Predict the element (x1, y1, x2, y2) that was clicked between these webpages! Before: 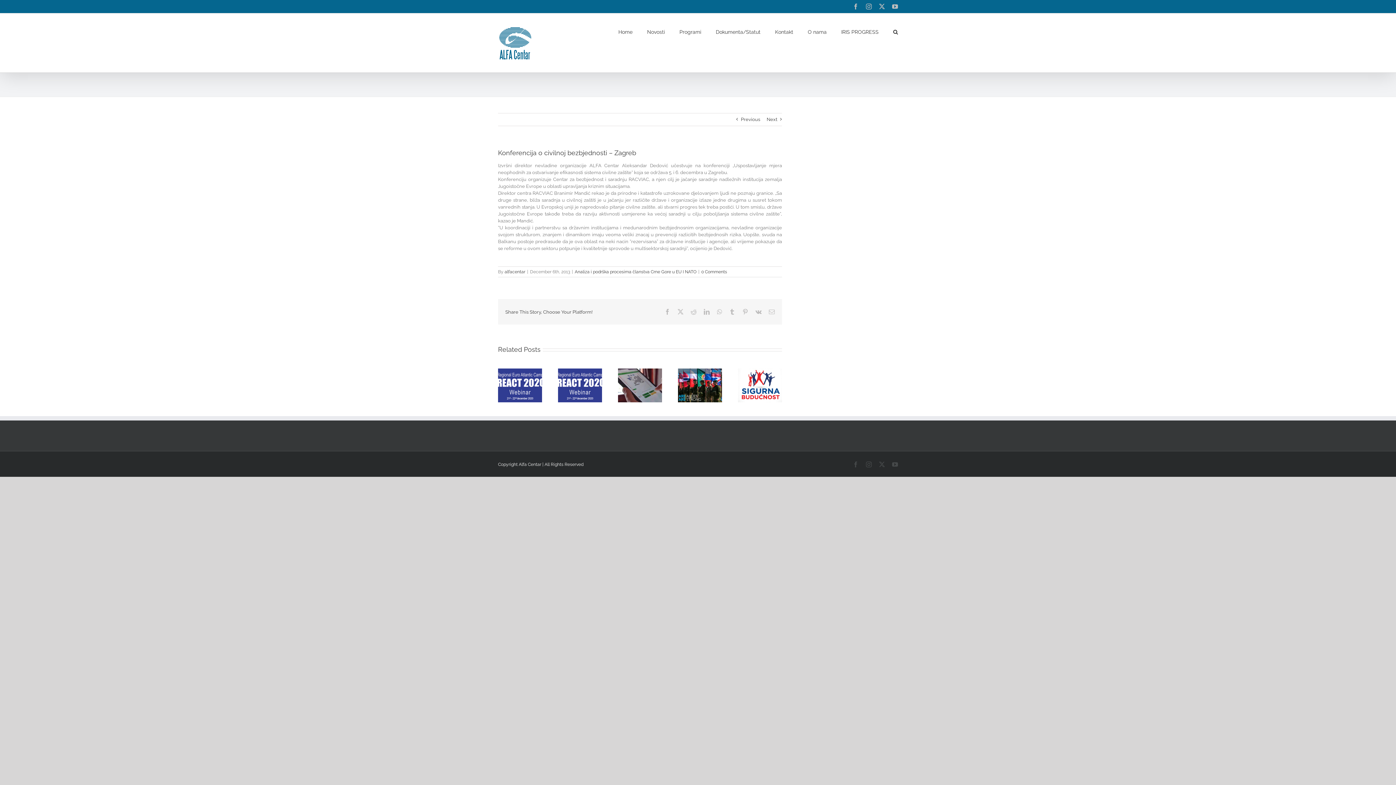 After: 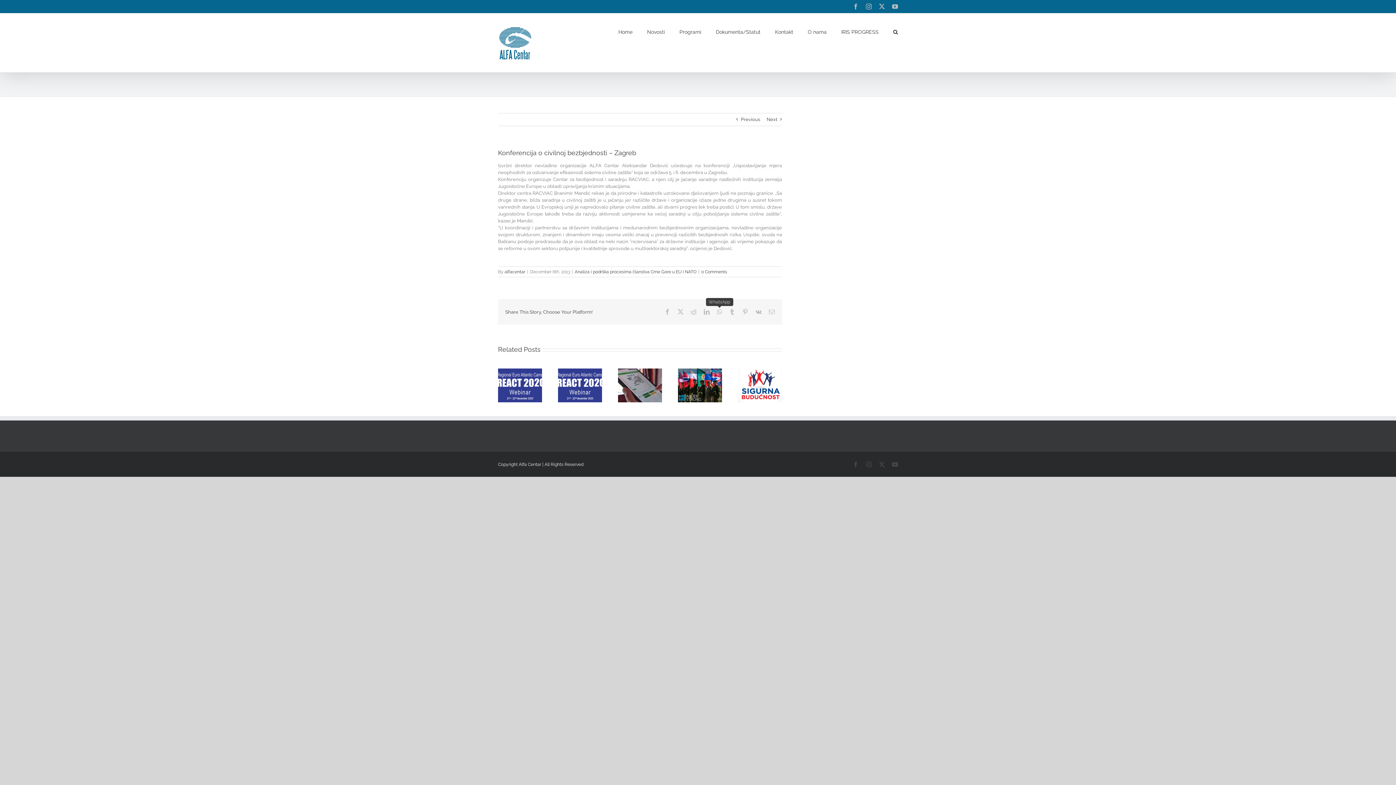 Action: label: WhatsApp bbox: (717, 309, 722, 314)